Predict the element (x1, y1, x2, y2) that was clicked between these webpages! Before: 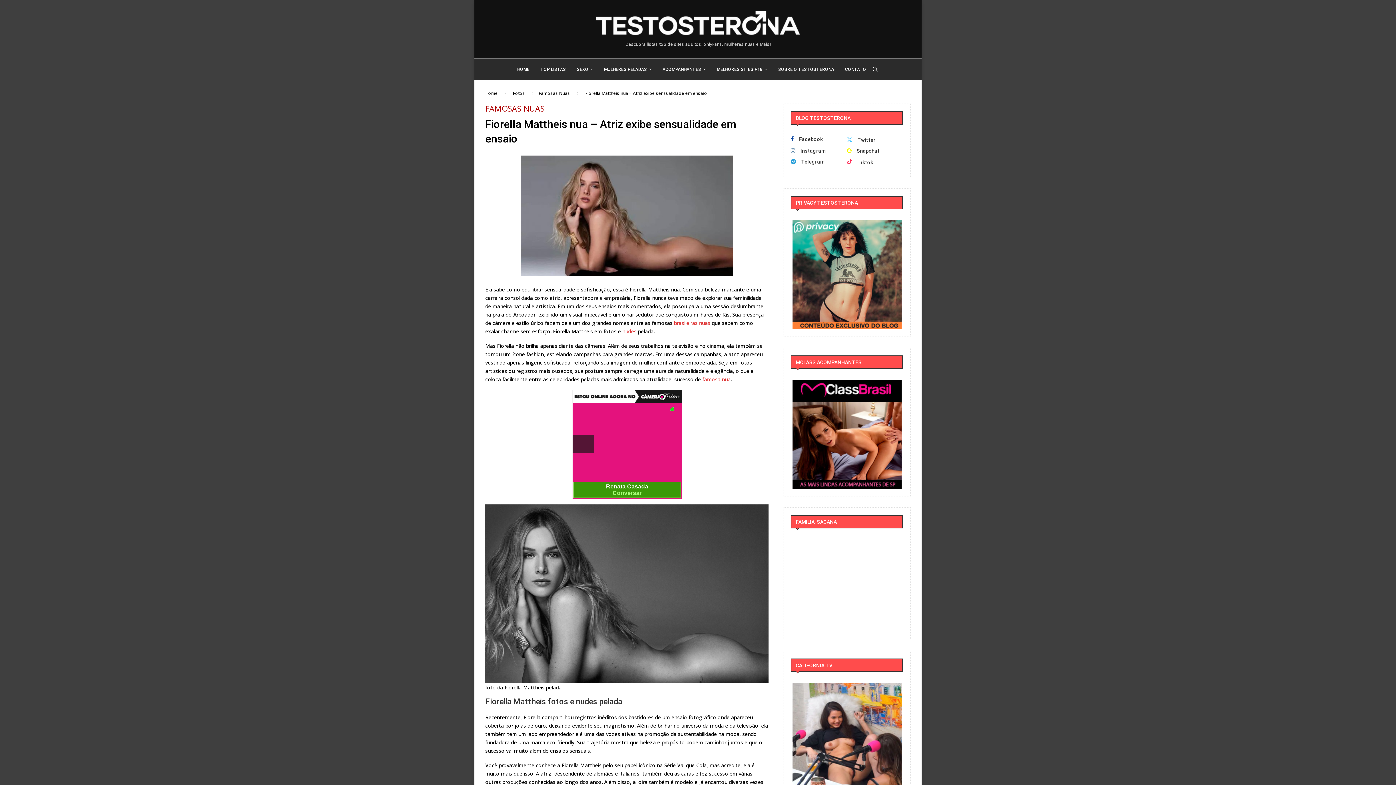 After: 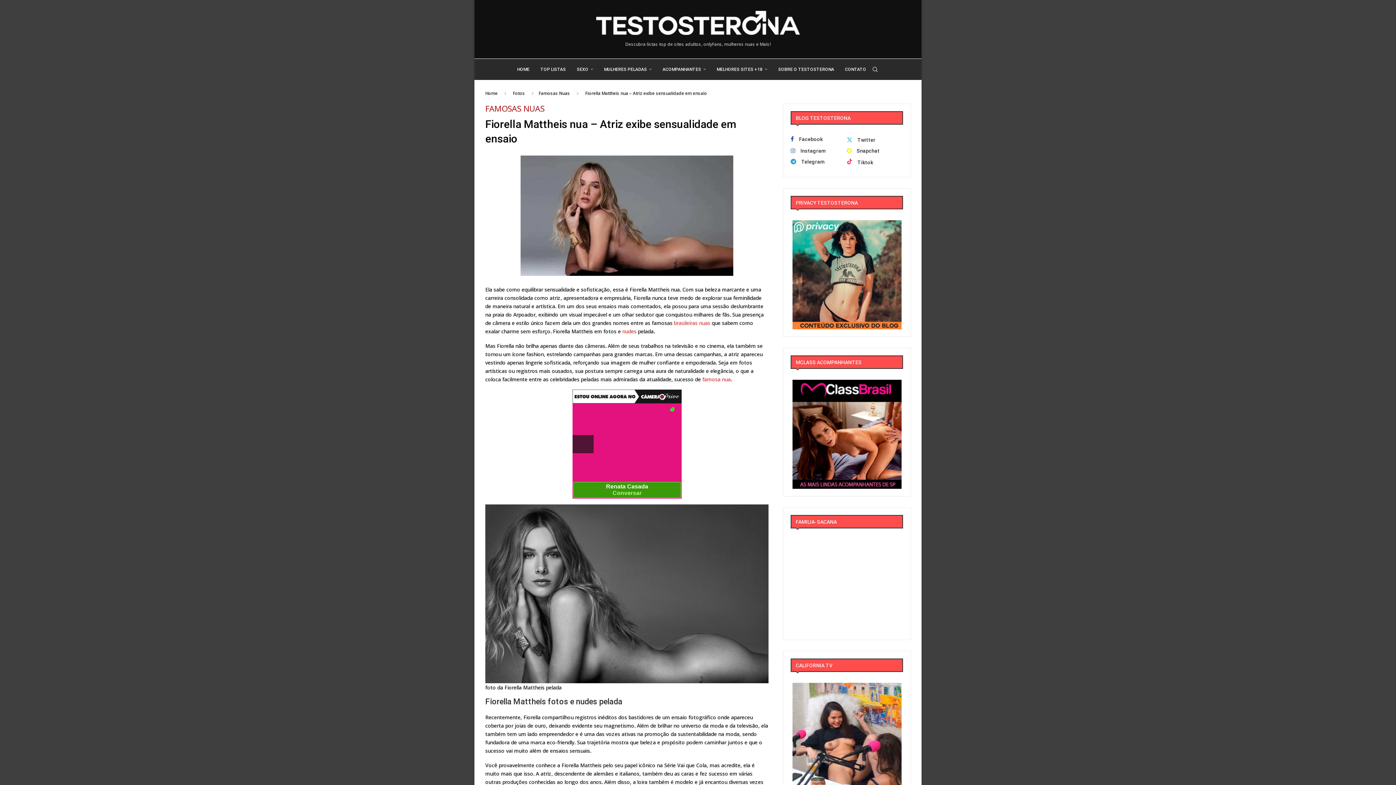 Action: bbox: (792, 221, 901, 228)